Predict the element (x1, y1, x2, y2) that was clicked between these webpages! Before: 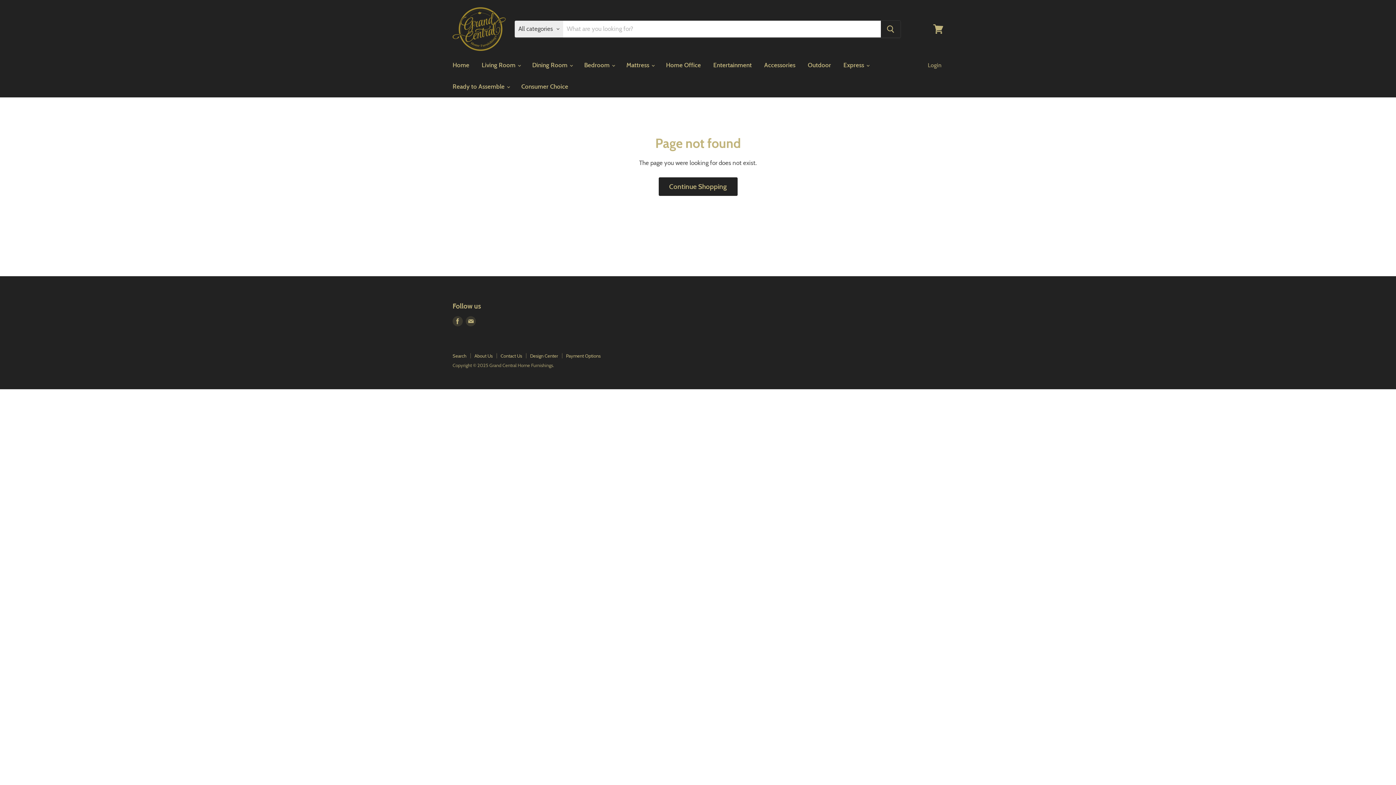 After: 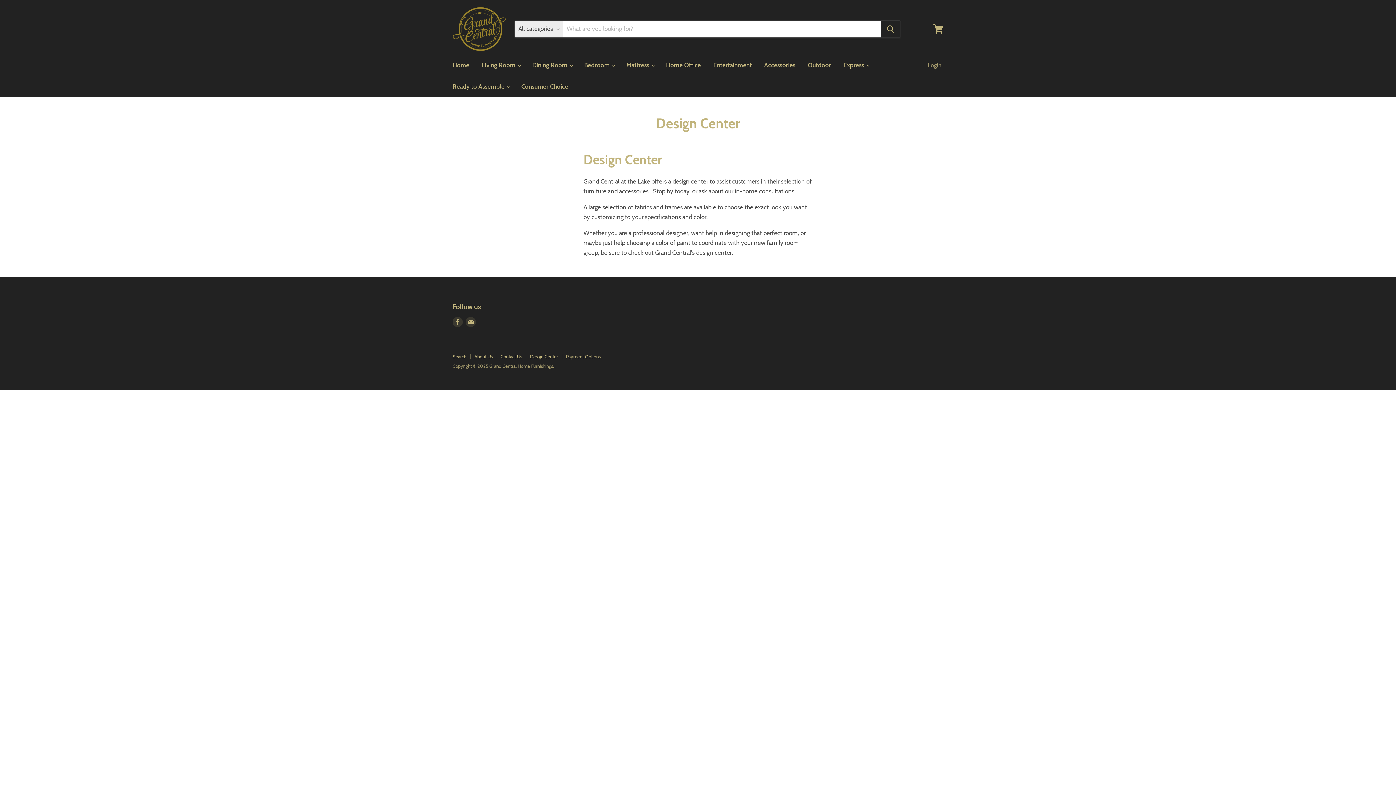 Action: bbox: (530, 353, 558, 358) label: Design Center